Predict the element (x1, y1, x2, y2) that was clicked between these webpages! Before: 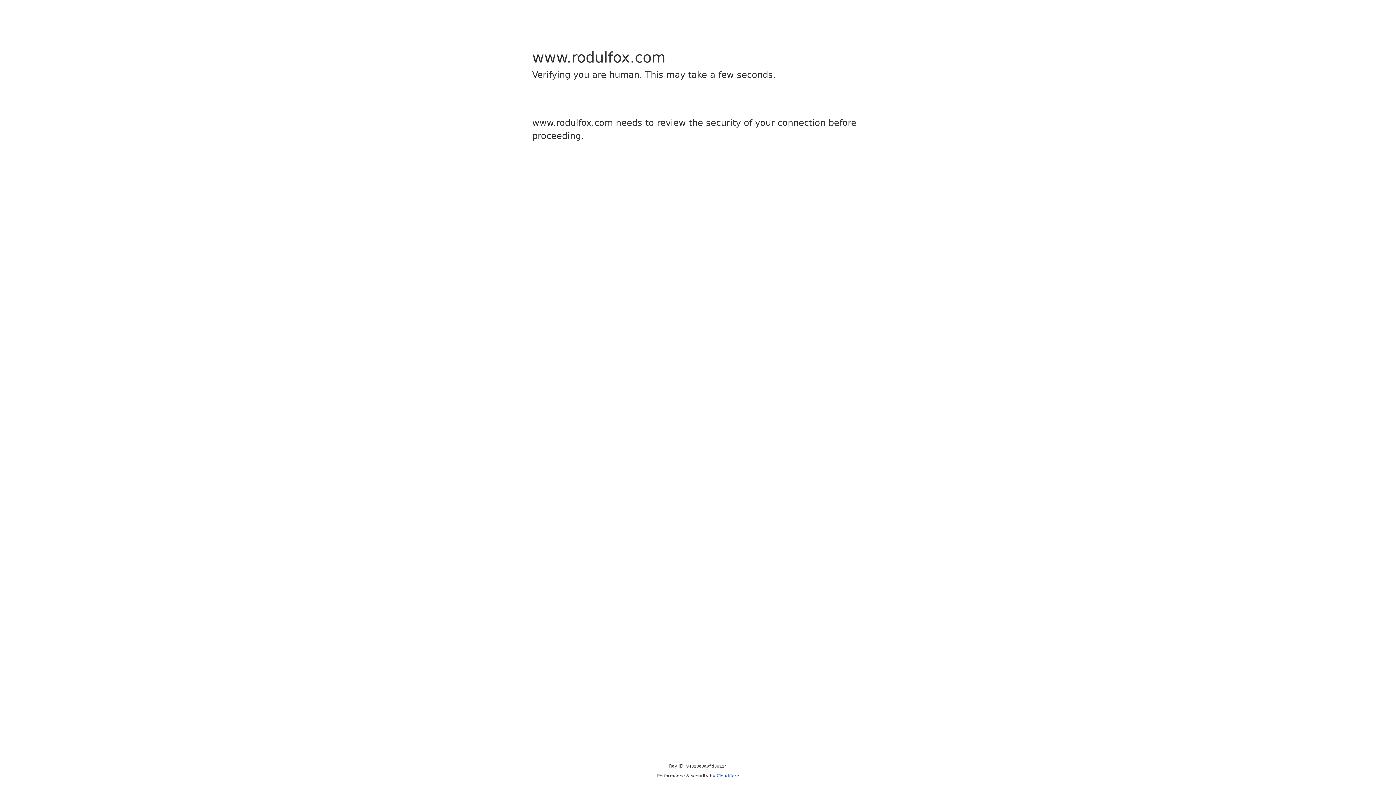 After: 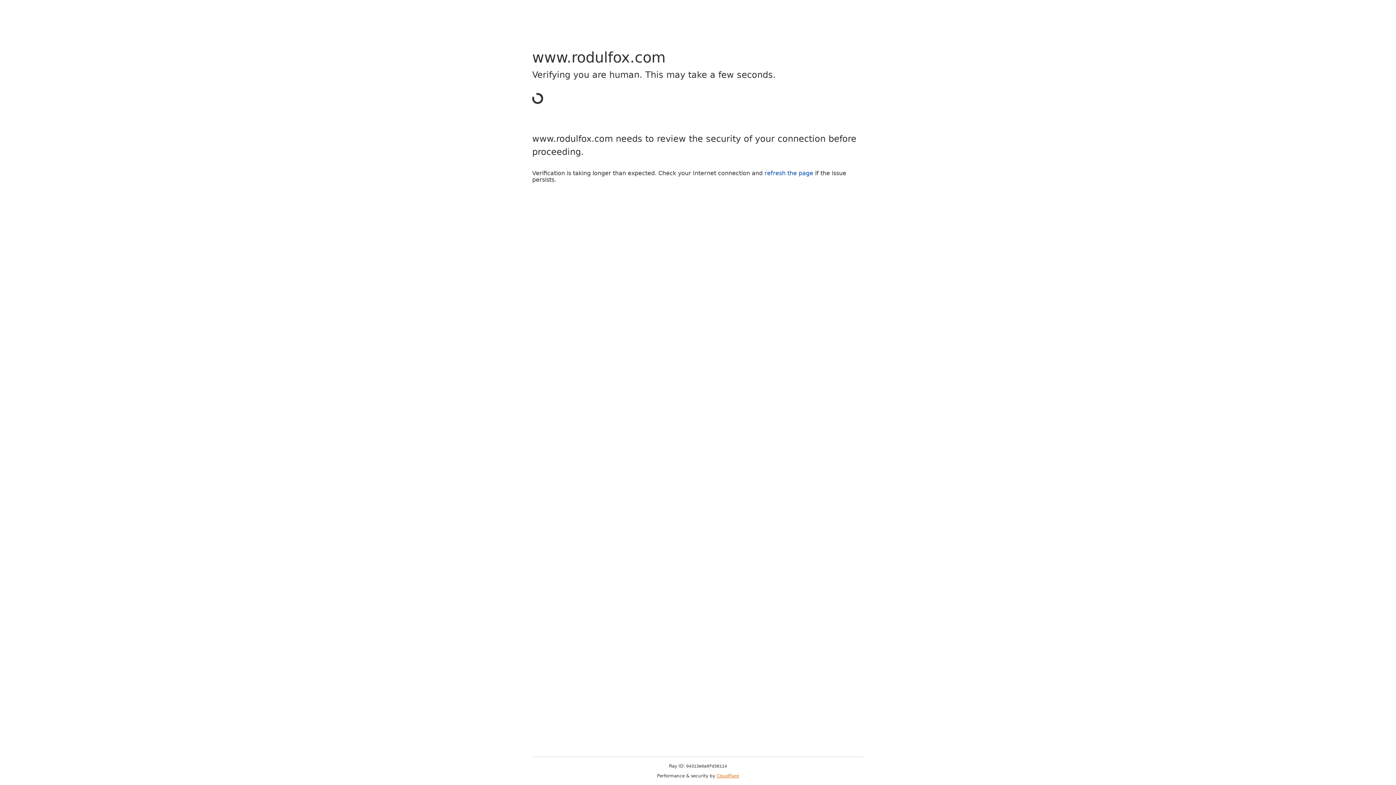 Action: bbox: (716, 773, 739, 778) label: Cloudflare